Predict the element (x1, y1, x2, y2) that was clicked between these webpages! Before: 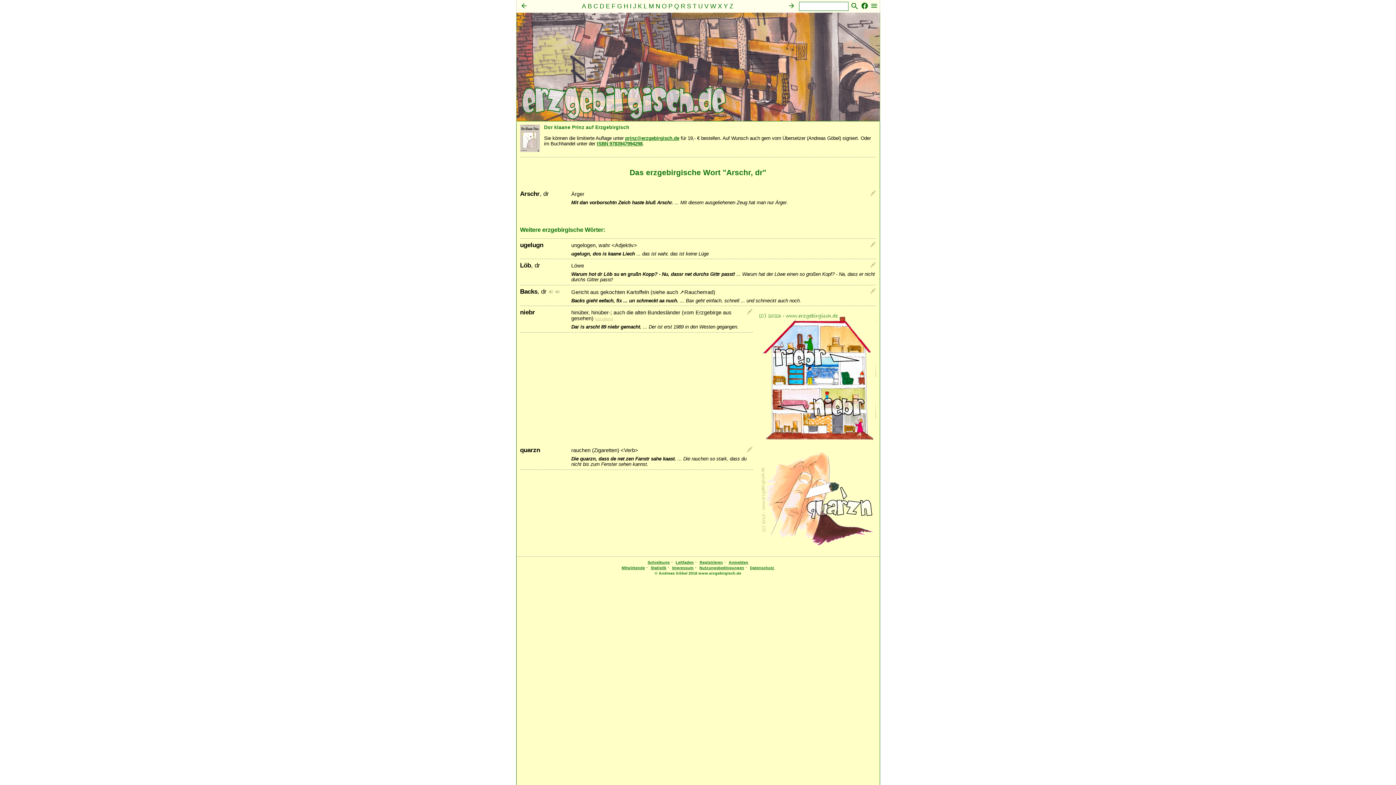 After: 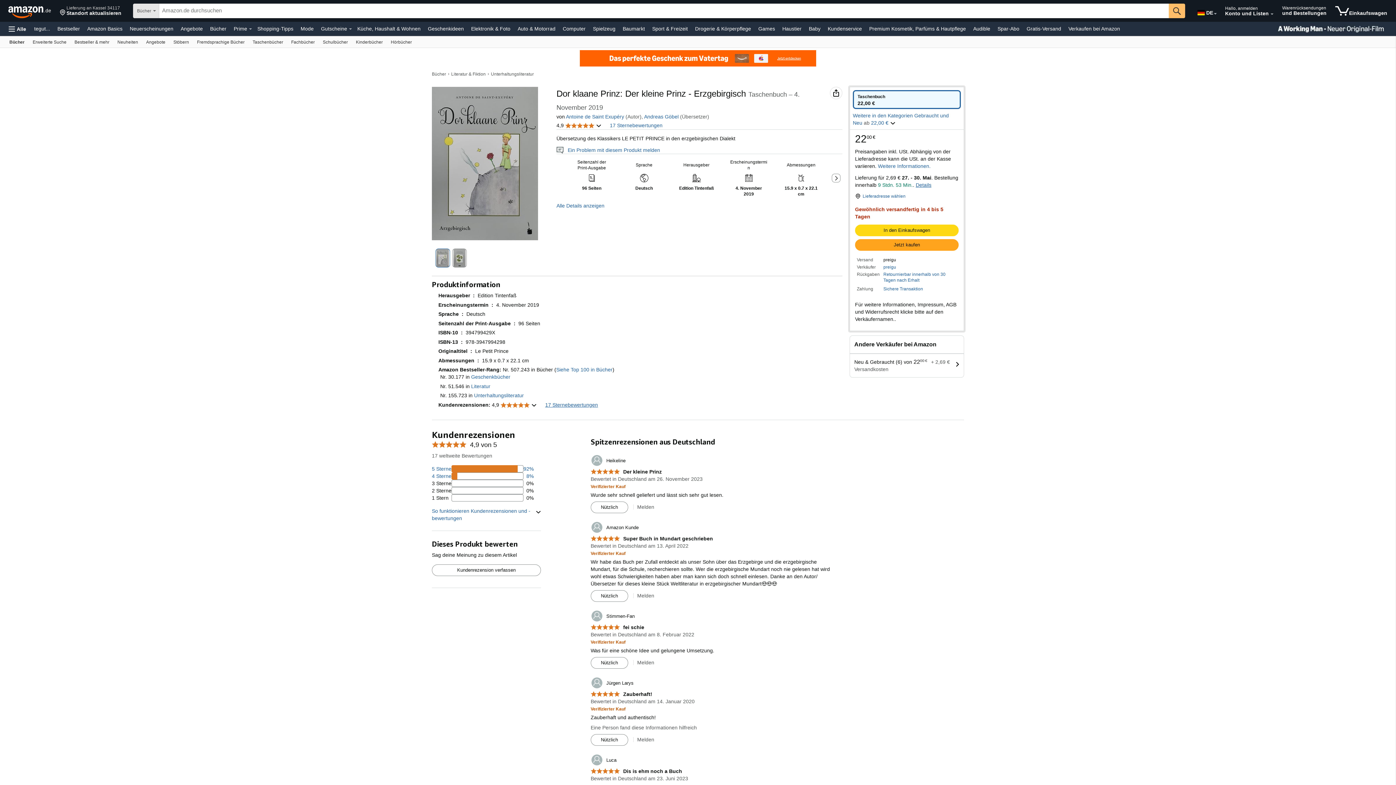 Action: bbox: (596, 141, 642, 146) label: ISBN 9783947994298